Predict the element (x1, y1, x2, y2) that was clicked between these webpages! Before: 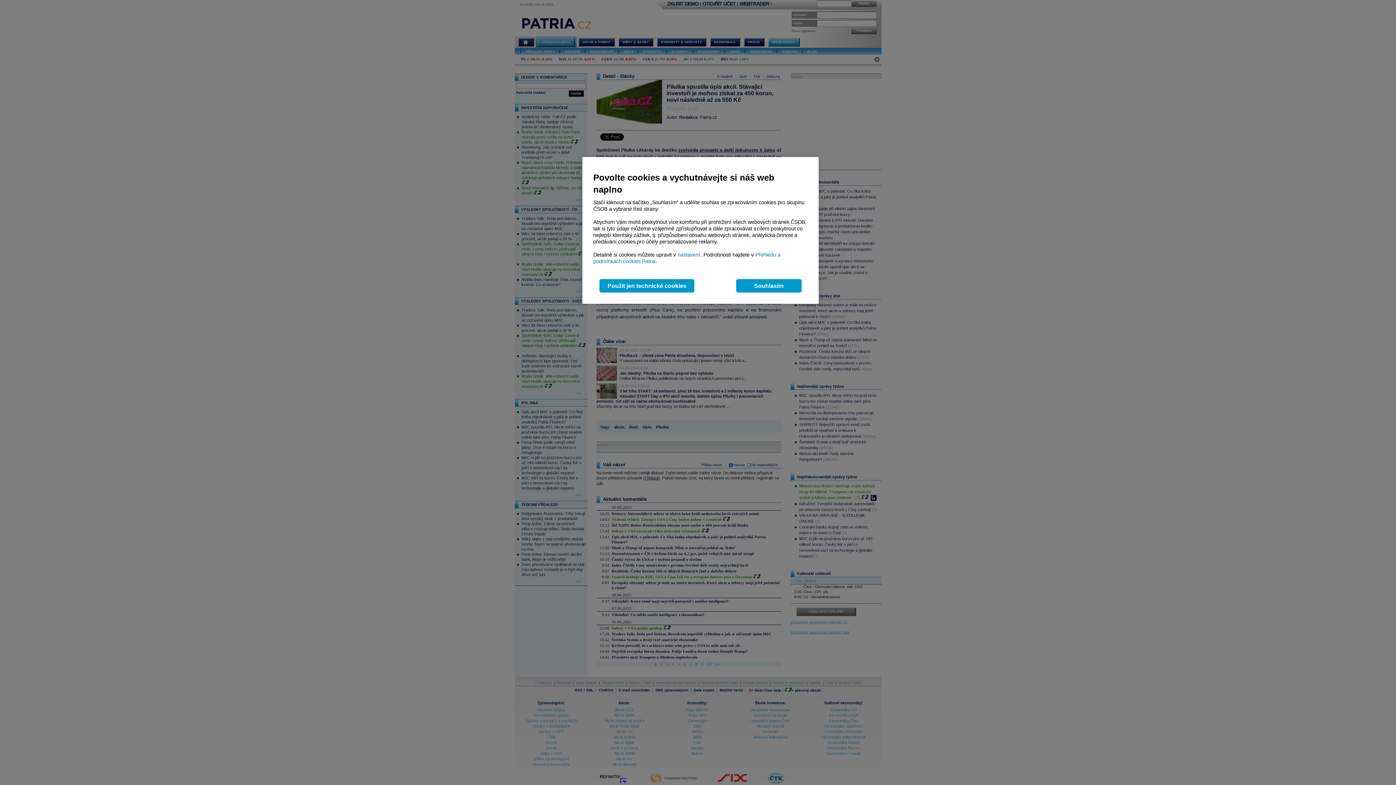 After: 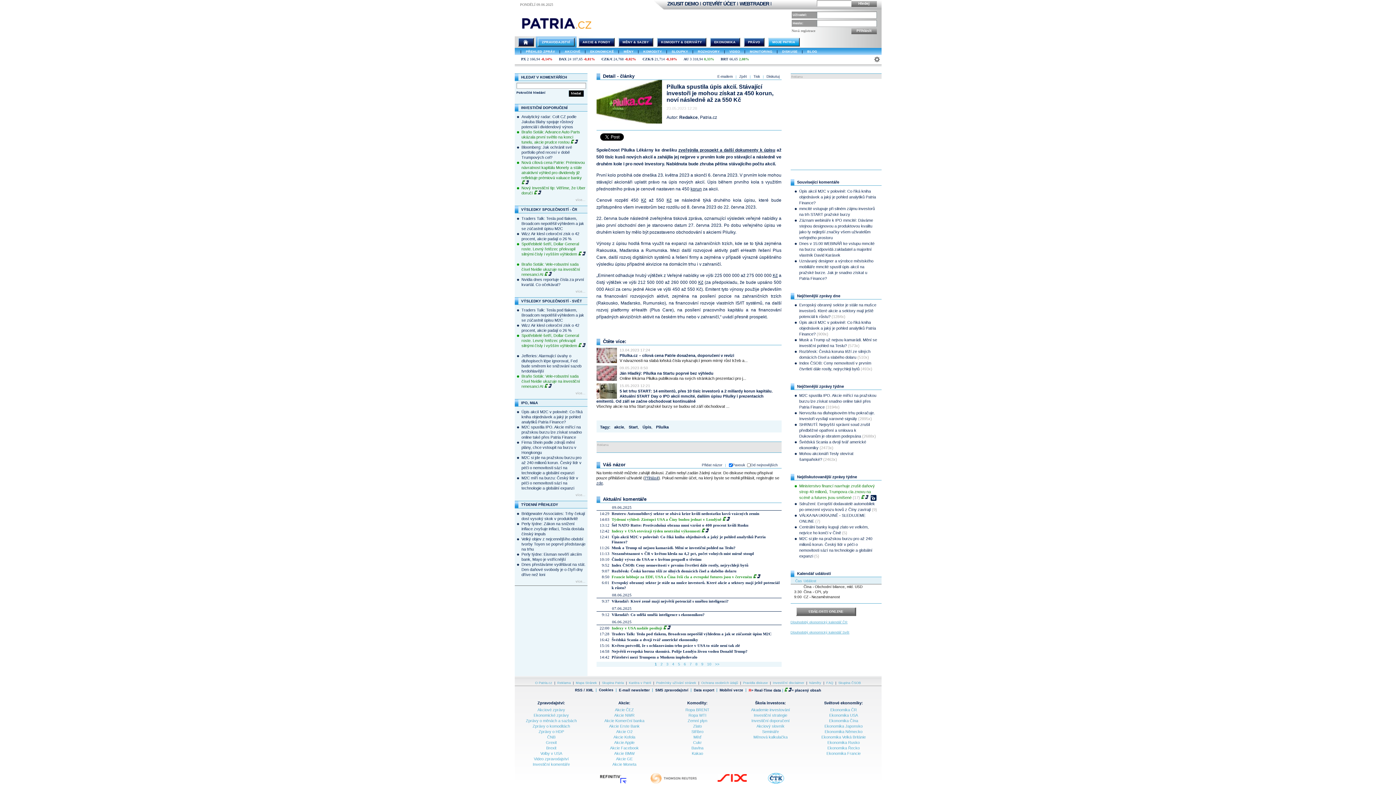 Action: label: Použít jen technické cookies bbox: (599, 279, 694, 292)